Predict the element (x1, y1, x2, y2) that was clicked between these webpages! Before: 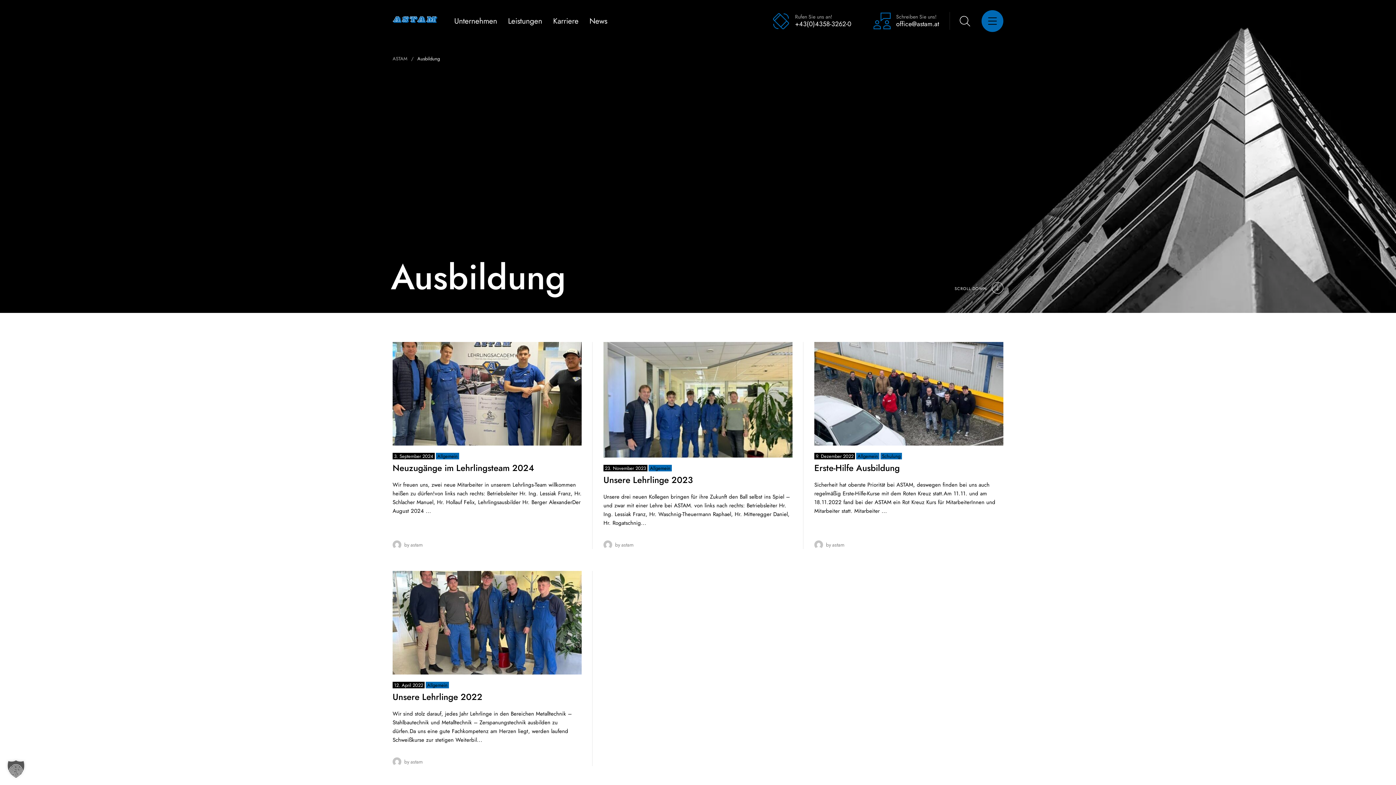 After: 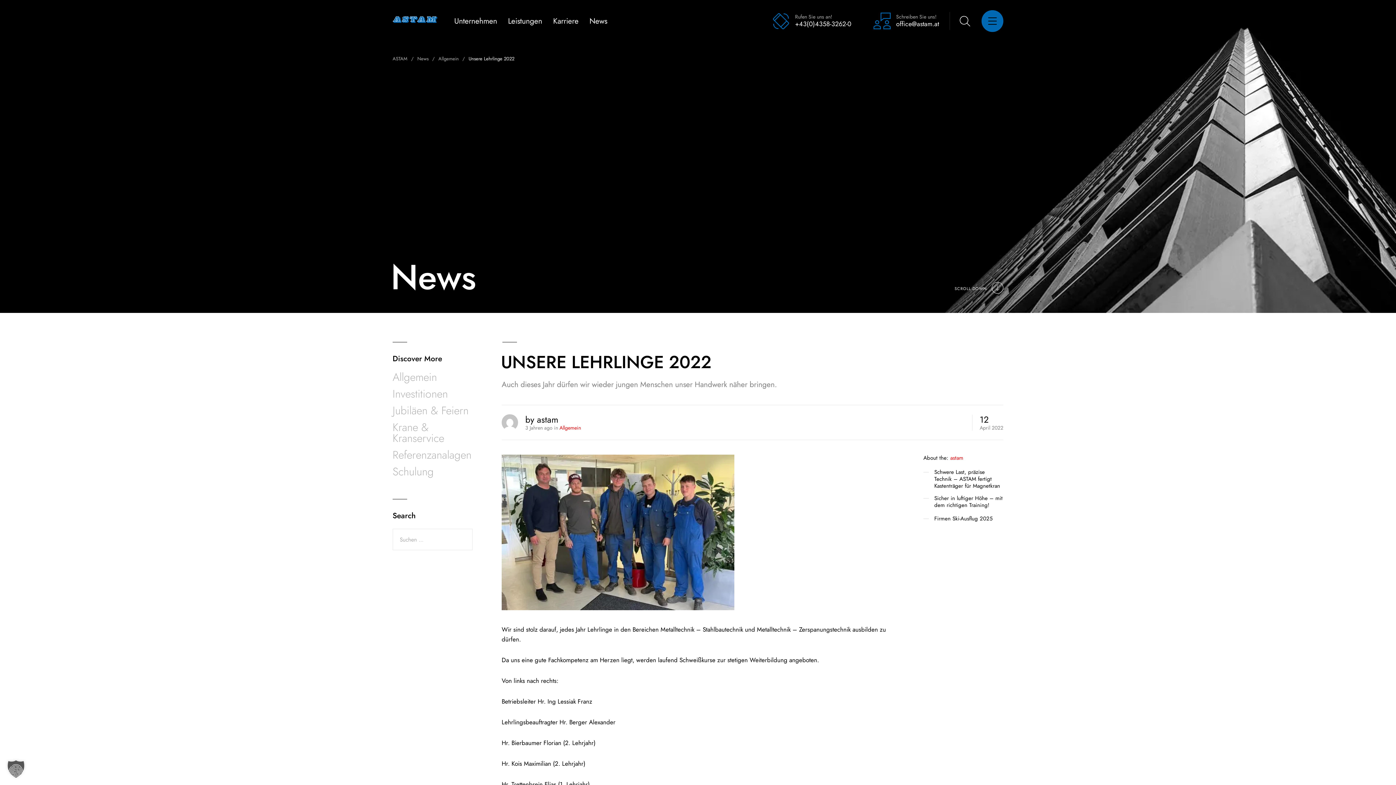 Action: label: Unsere Lehrlinge 2022 bbox: (392, 690, 482, 703)